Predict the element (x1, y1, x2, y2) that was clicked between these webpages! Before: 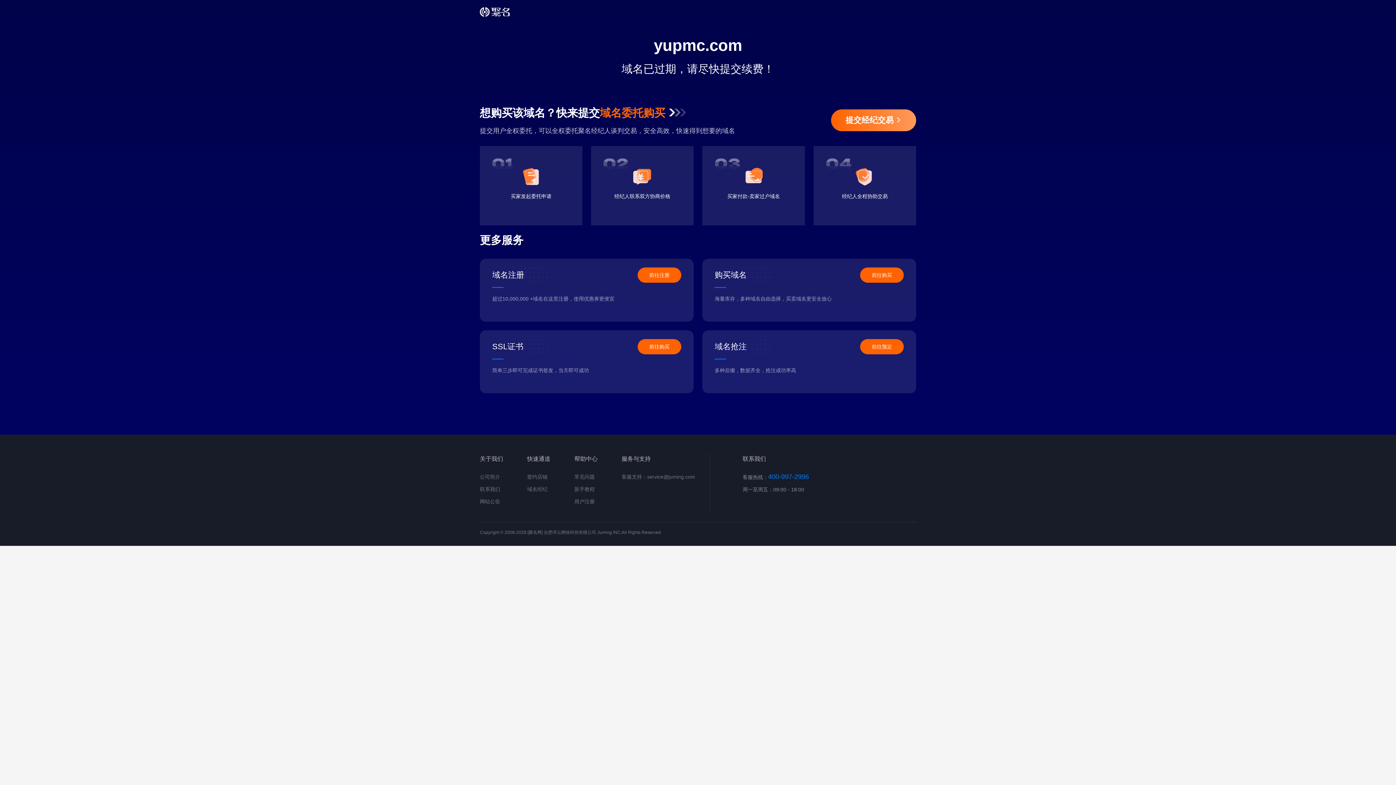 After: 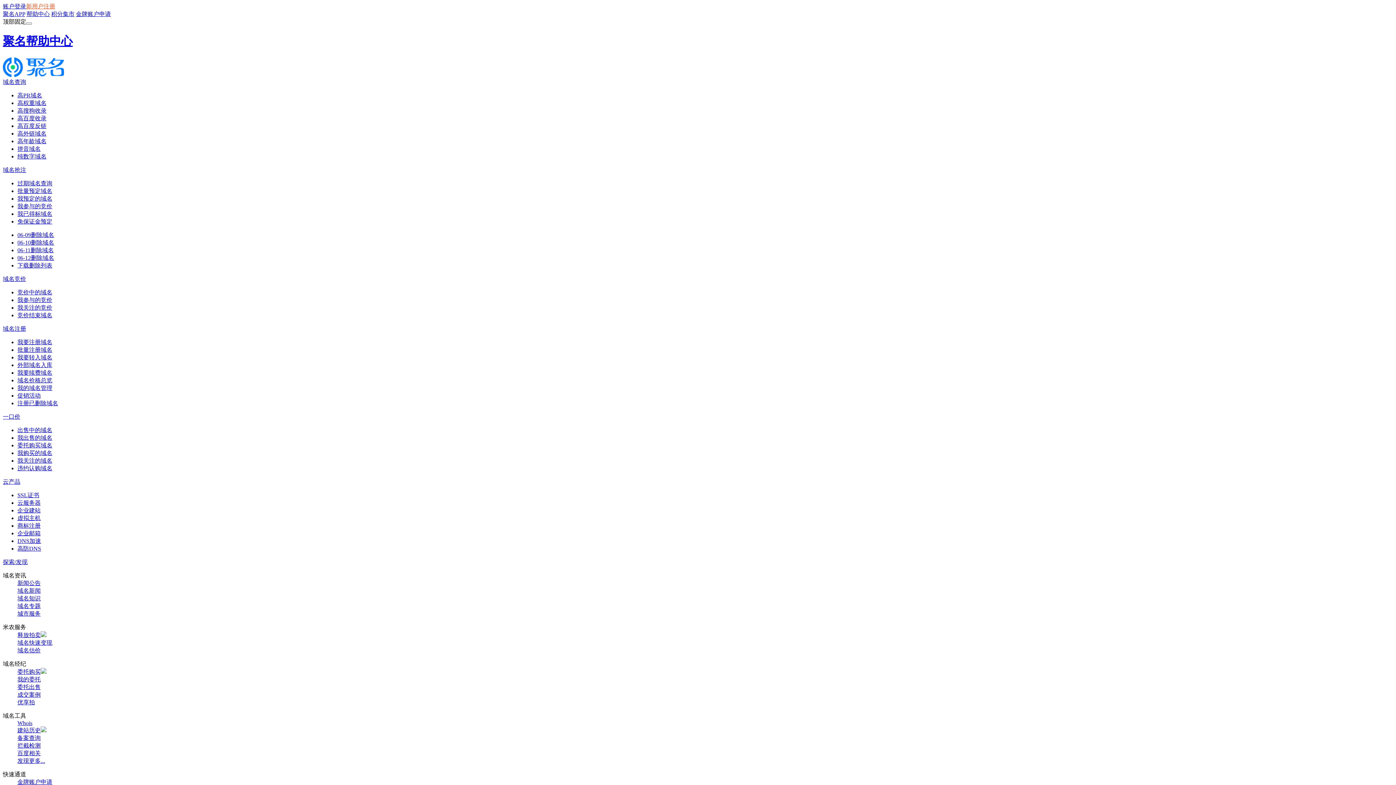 Action: bbox: (574, 453, 597, 465) label: 帮助中心